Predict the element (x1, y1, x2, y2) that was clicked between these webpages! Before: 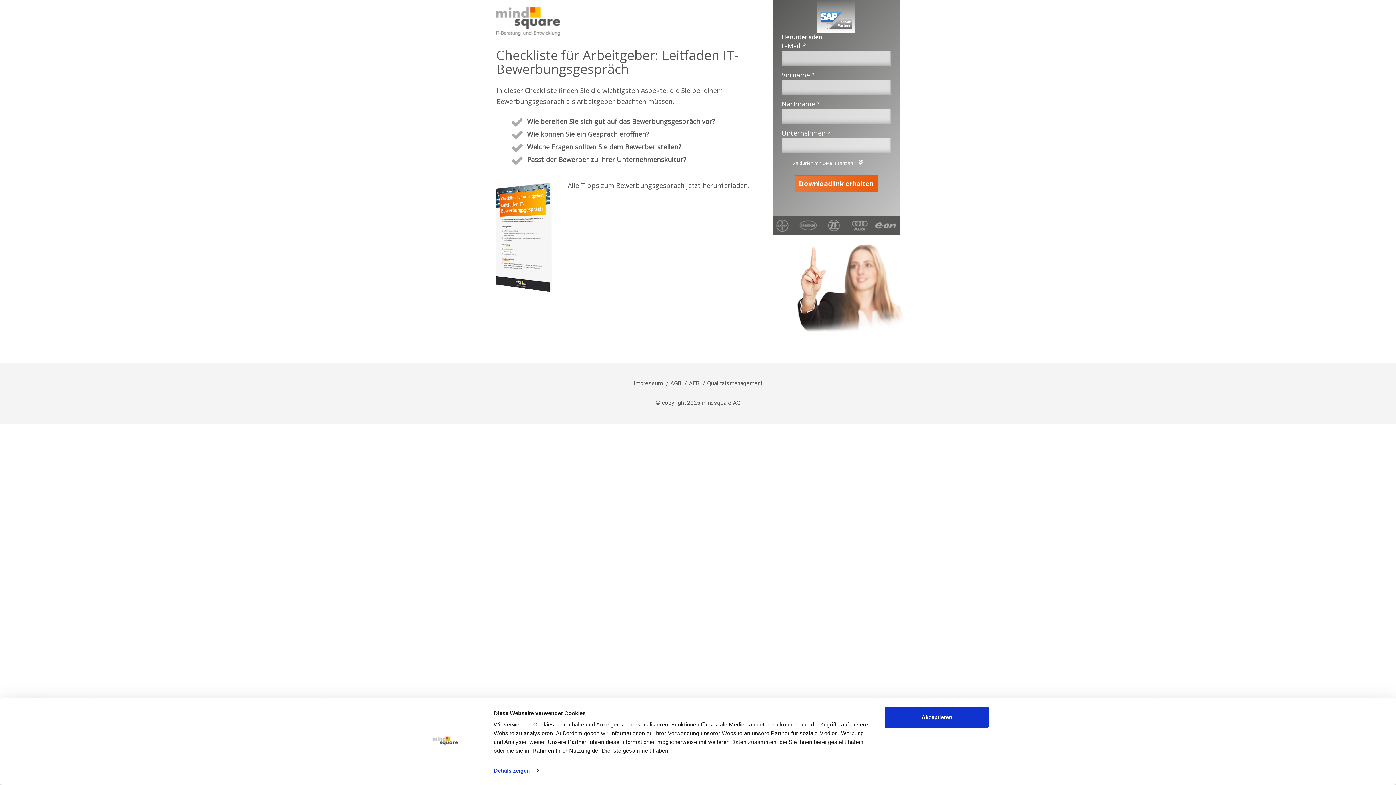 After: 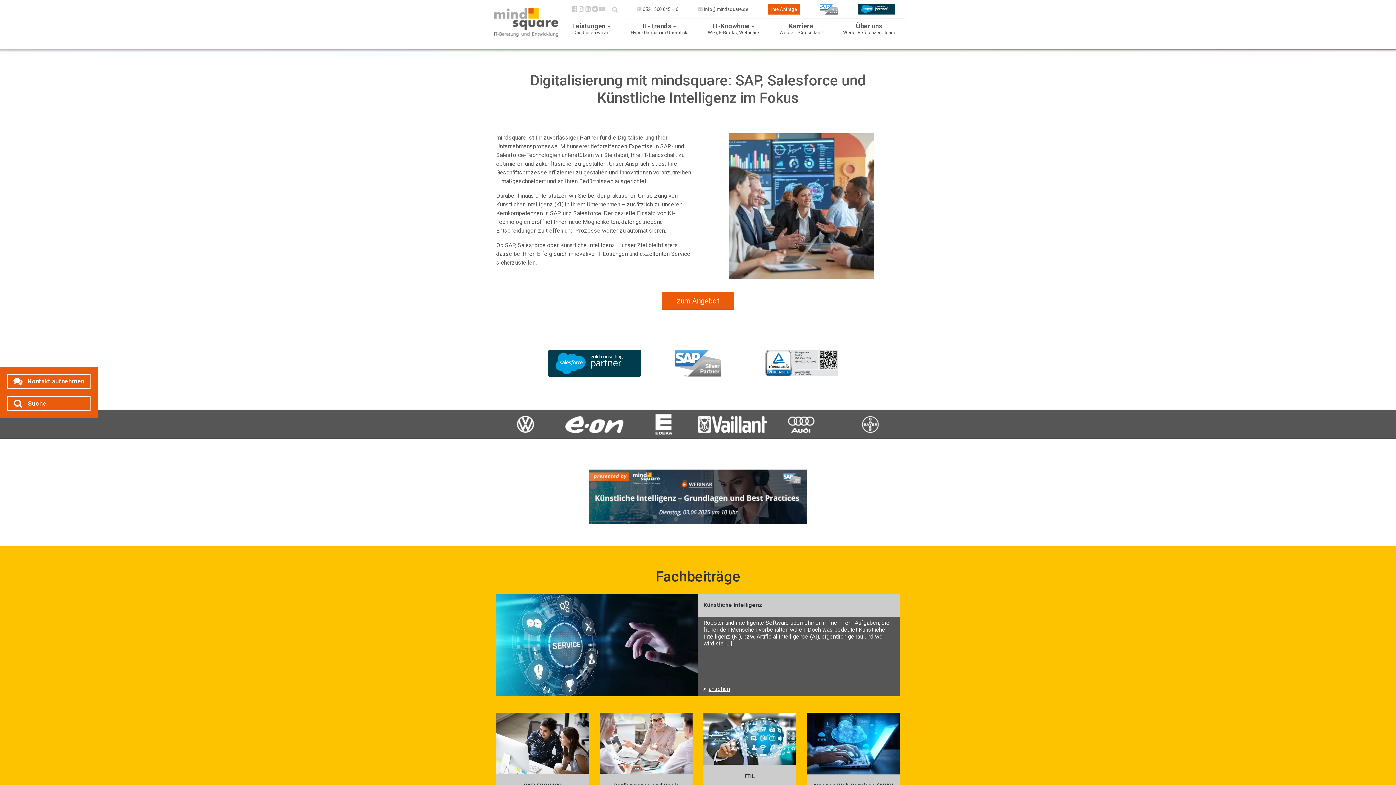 Action: bbox: (496, 16, 560, 24)